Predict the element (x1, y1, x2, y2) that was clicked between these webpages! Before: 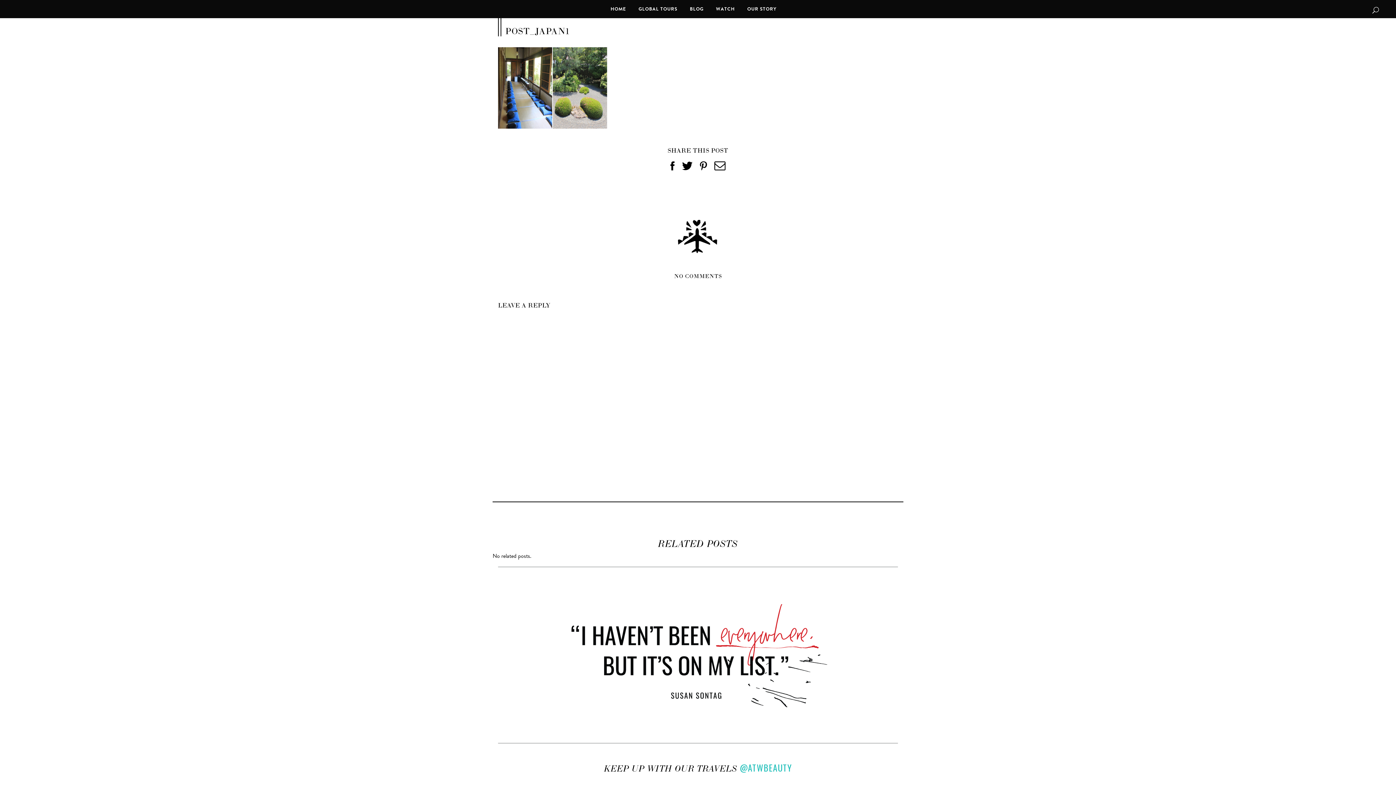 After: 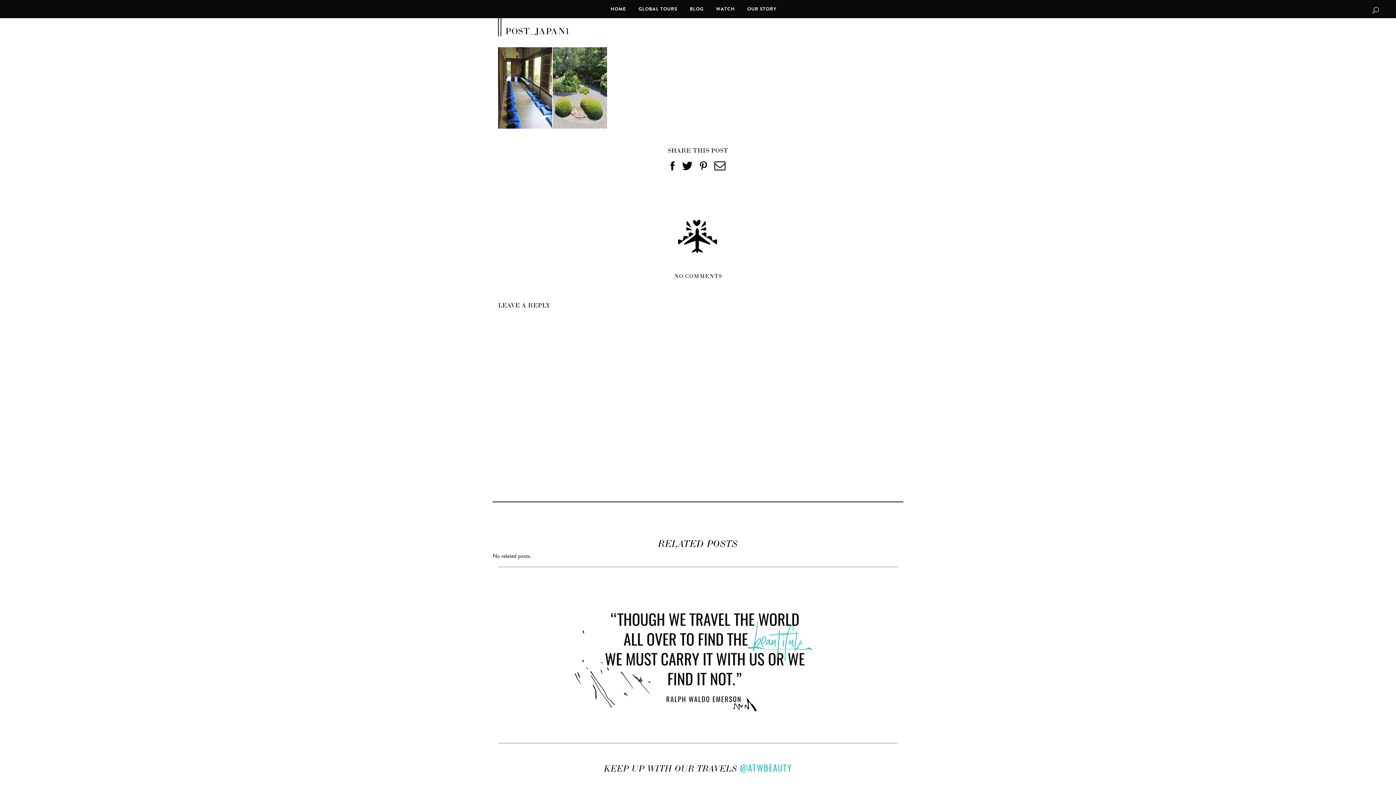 Action: label:   bbox: (679, 164, 696, 172)